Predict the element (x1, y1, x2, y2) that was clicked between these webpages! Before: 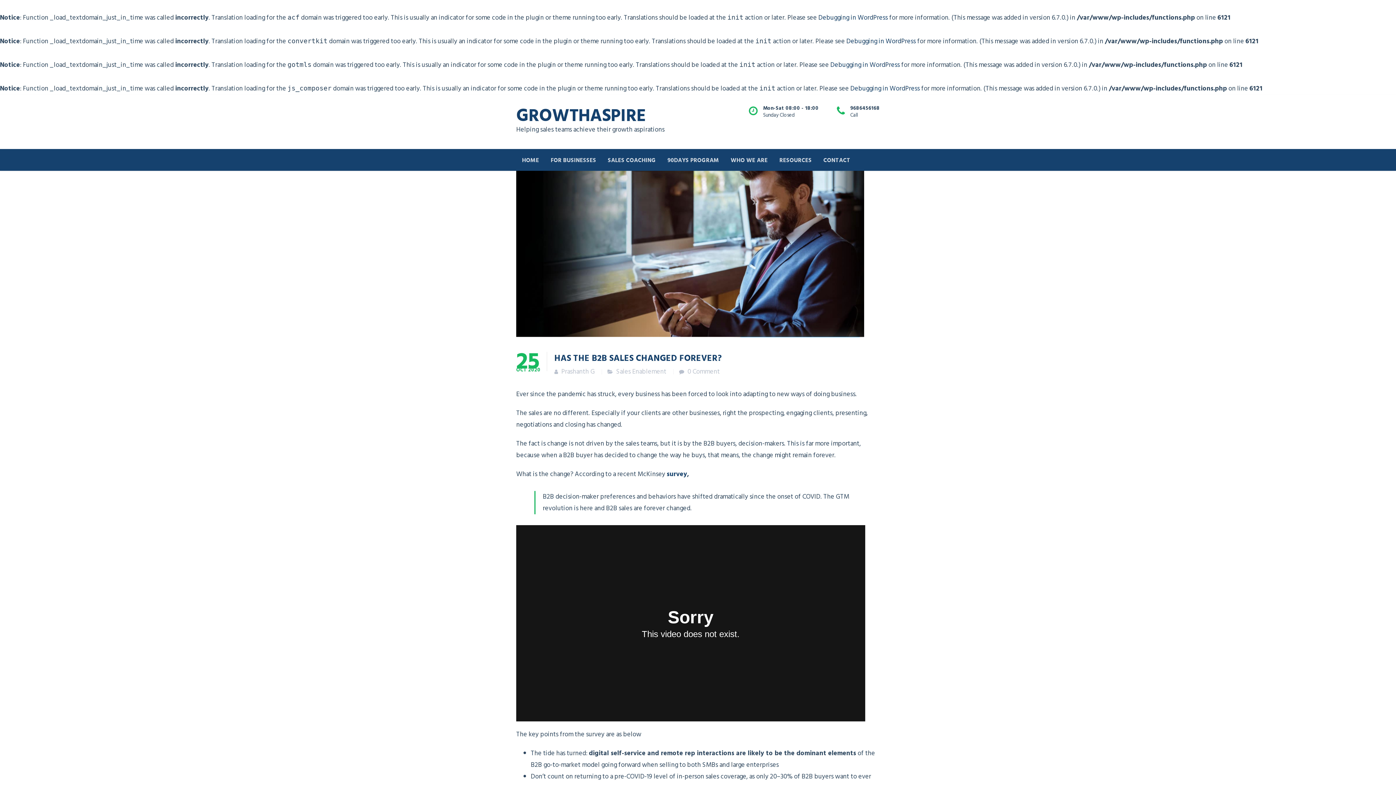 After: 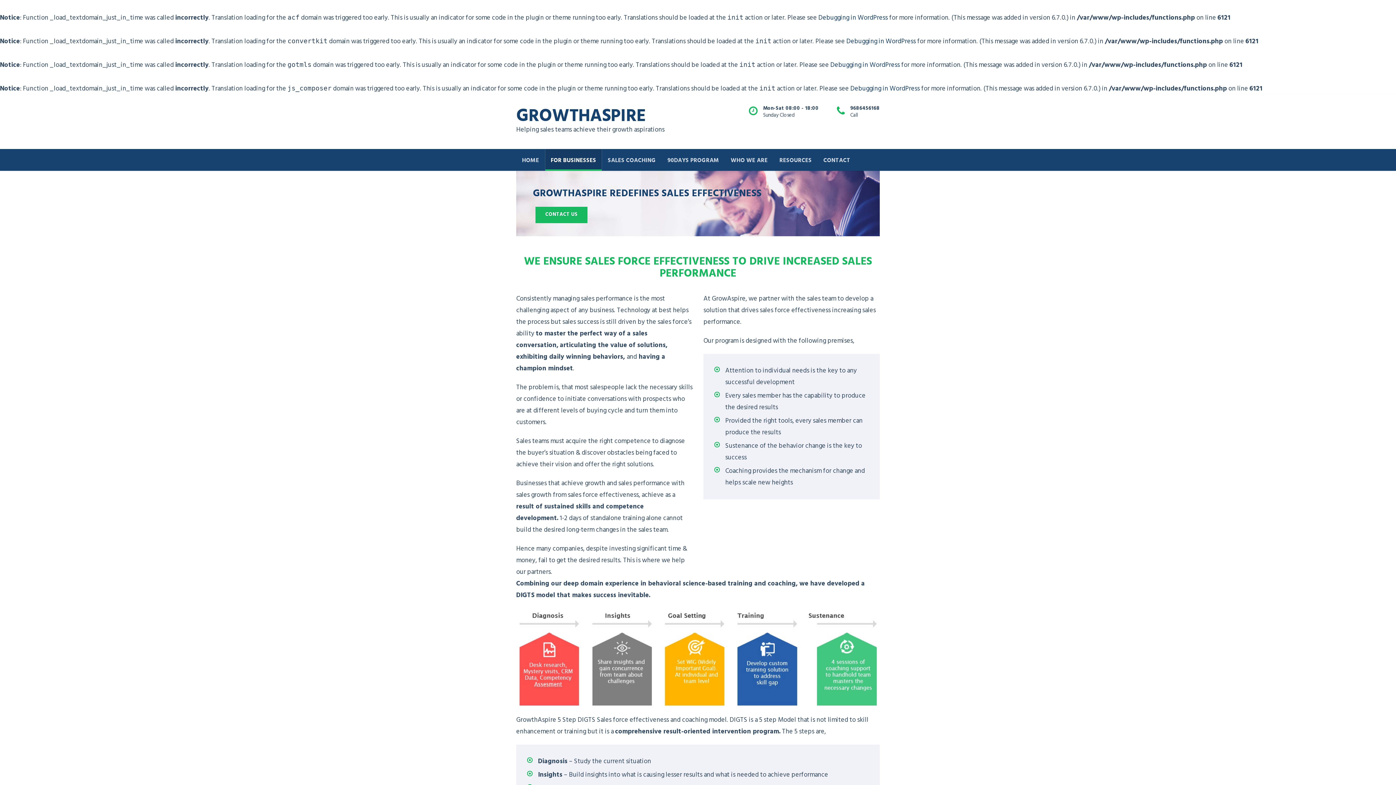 Action: bbox: (545, 149, 602, 170) label: FOR BUSINESSES